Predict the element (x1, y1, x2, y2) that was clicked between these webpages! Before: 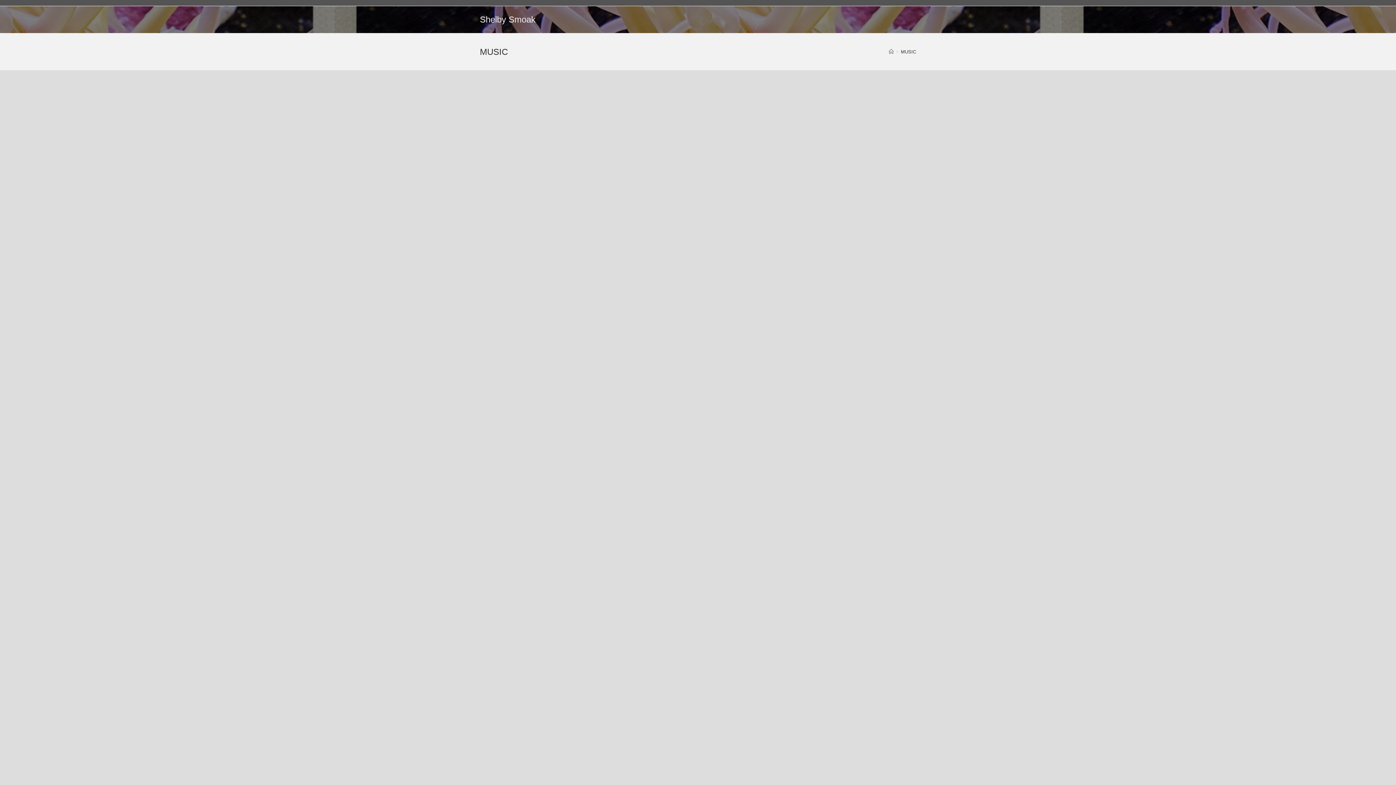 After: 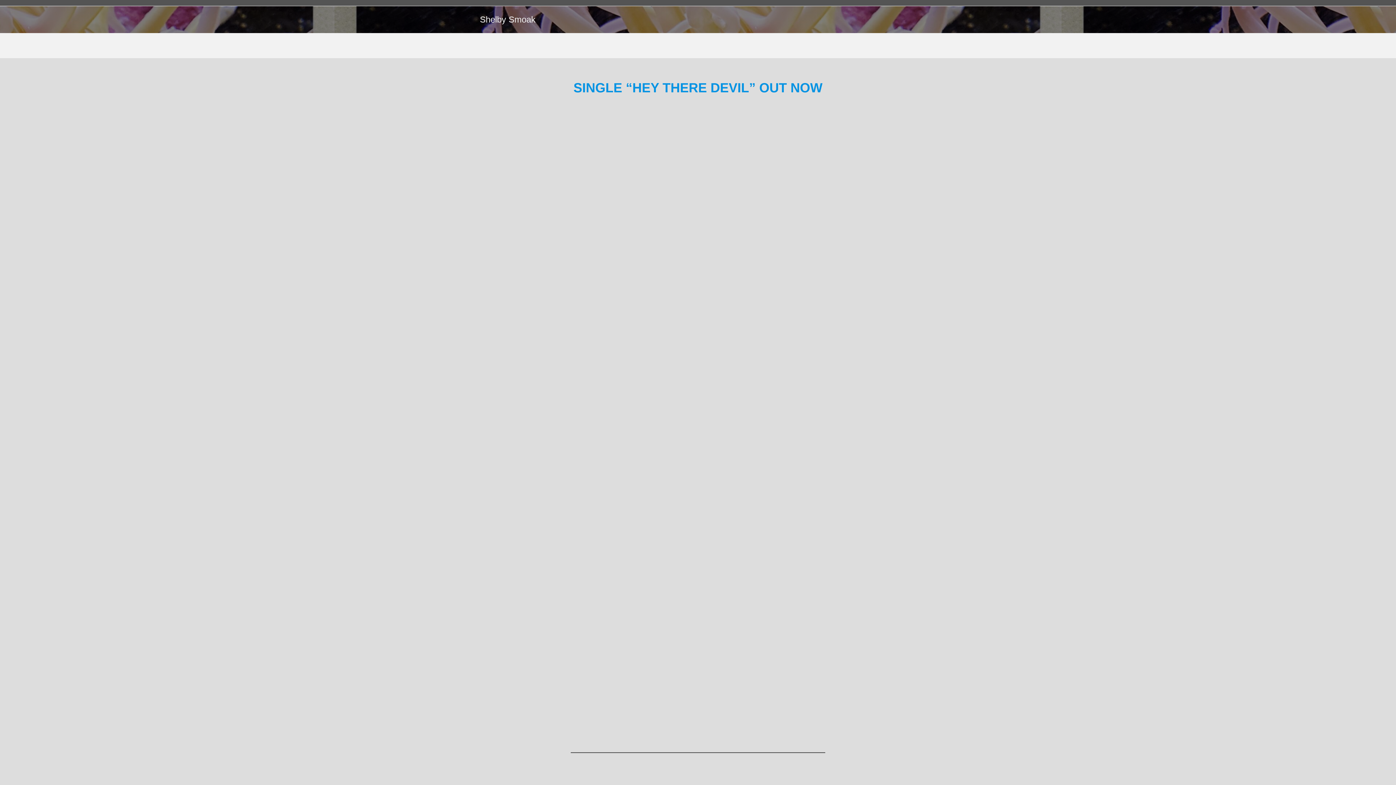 Action: label: Home bbox: (889, 48, 893, 54)